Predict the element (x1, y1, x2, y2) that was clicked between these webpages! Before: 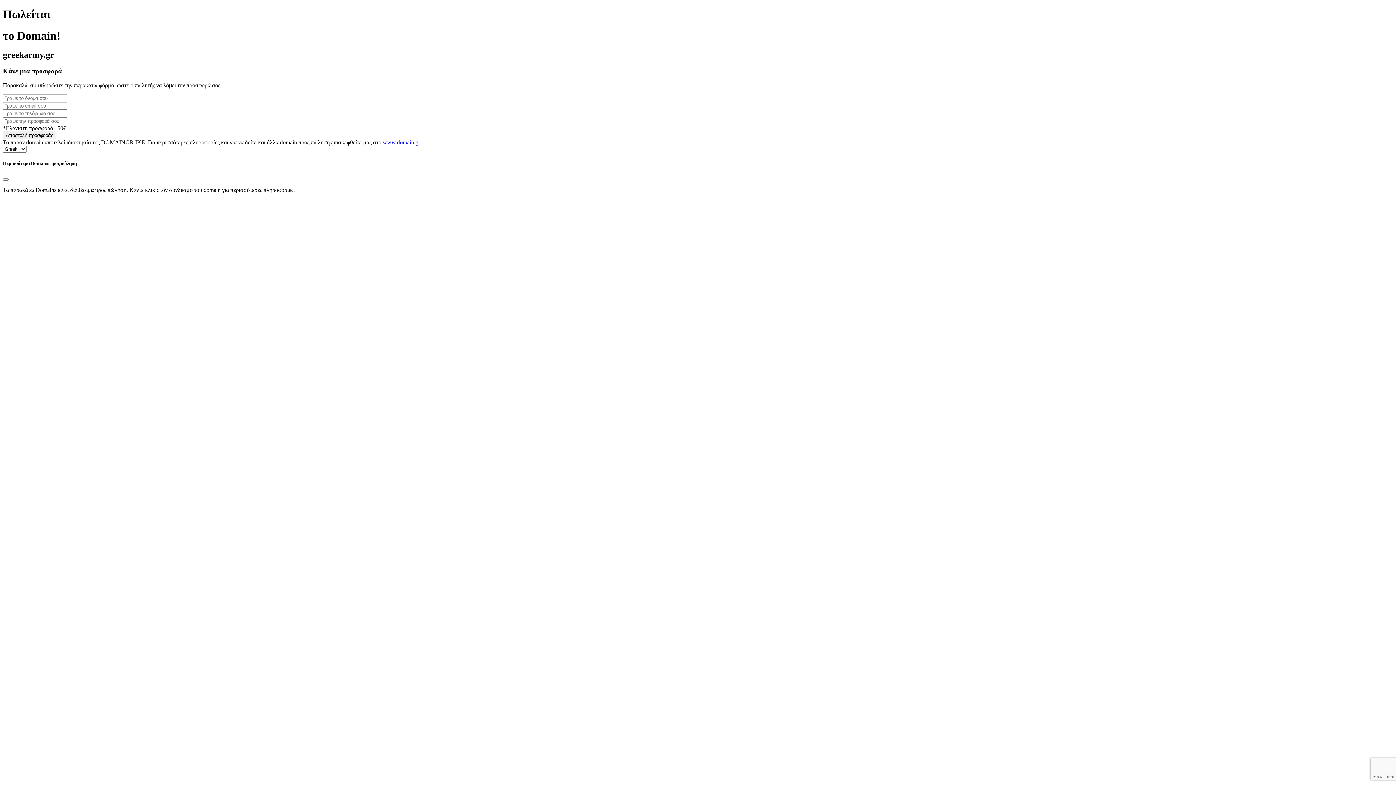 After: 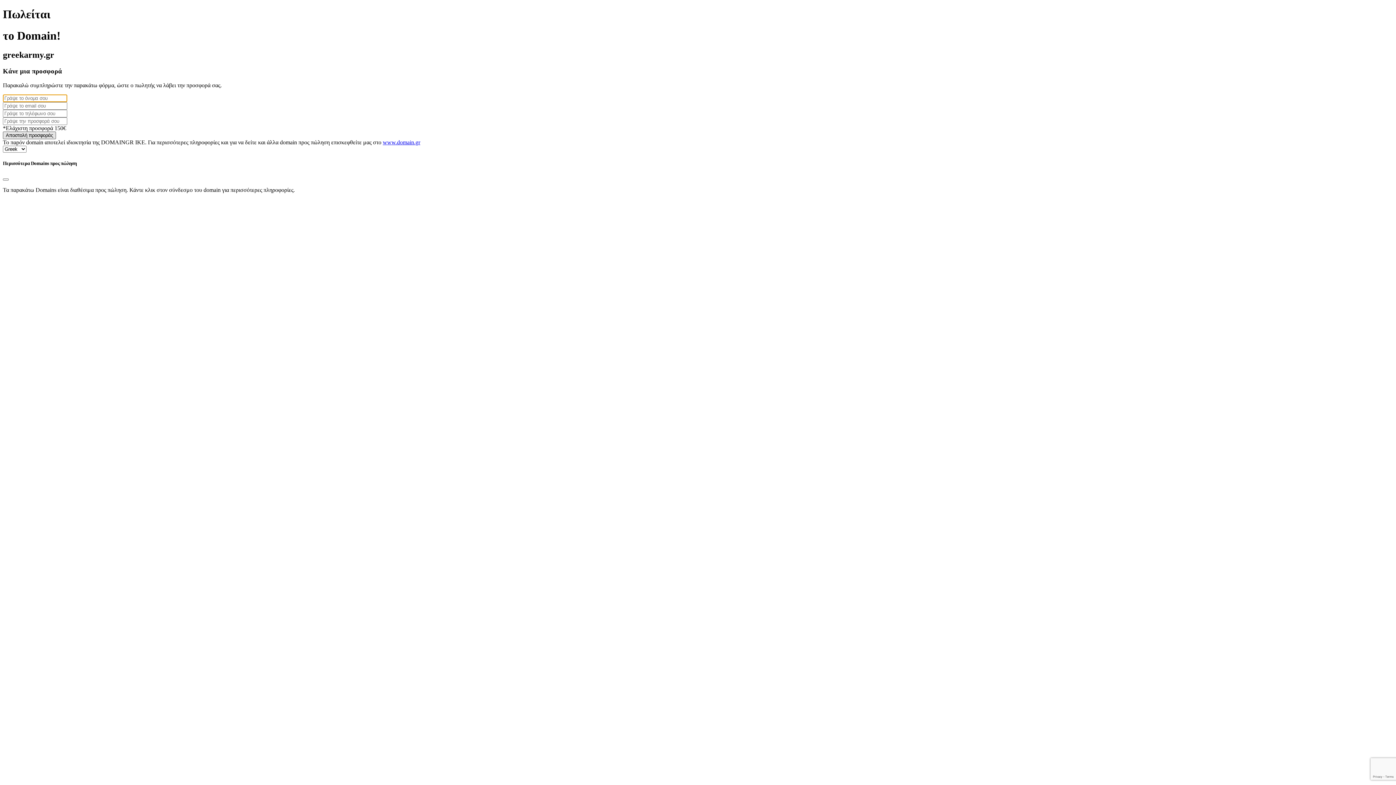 Action: label: Αποστολή προσφοράς bbox: (2, 131, 56, 139)